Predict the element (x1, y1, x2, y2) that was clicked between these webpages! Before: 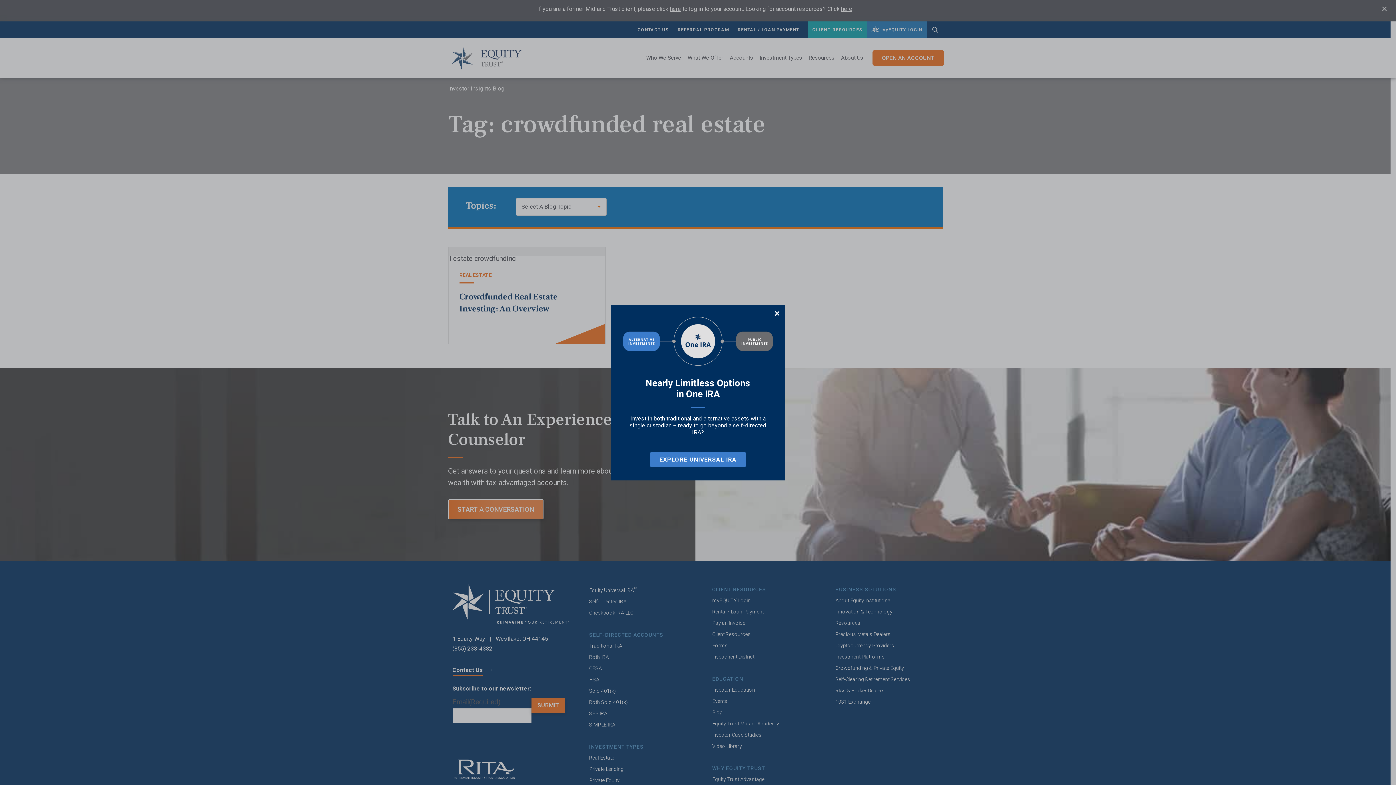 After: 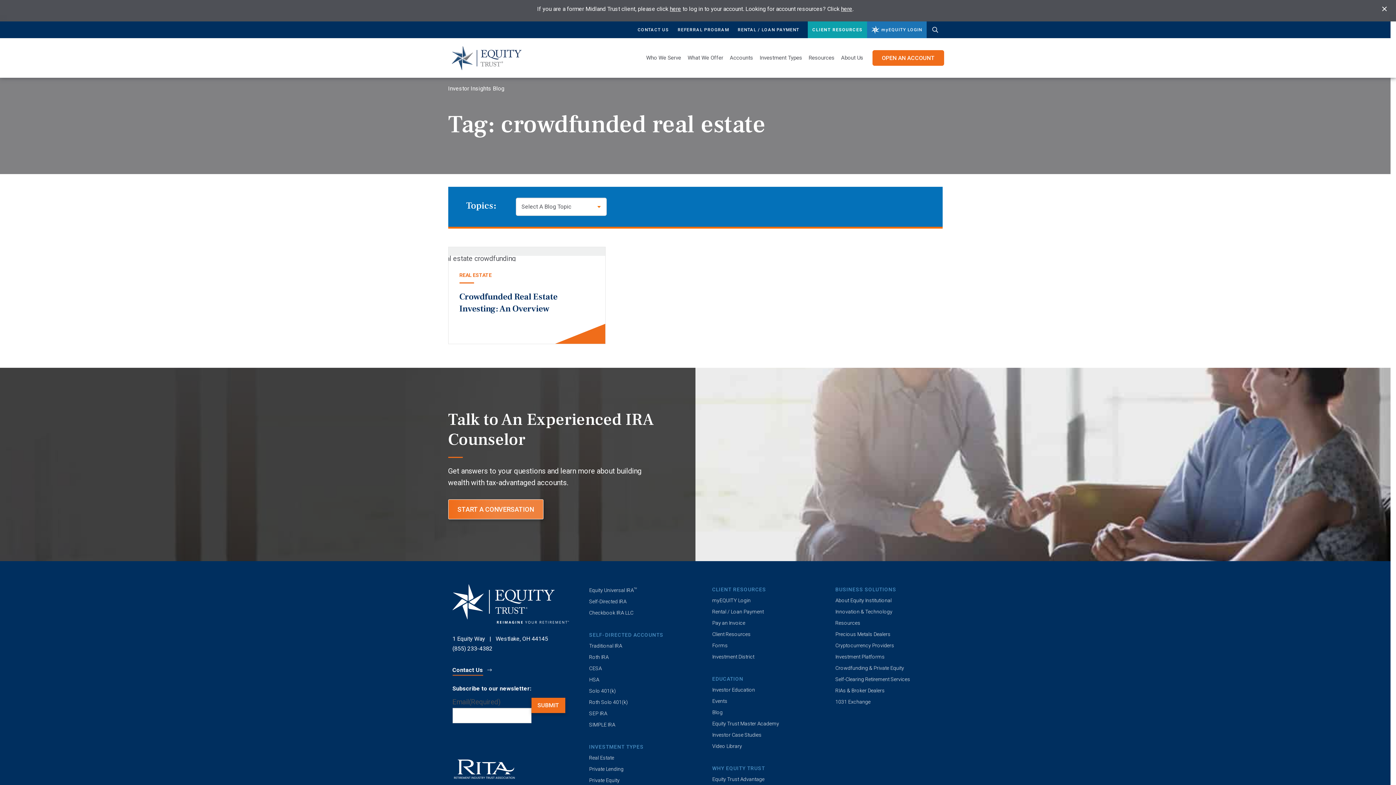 Action: bbox: (715, 620, 748, 626) label: Pay an Invoice